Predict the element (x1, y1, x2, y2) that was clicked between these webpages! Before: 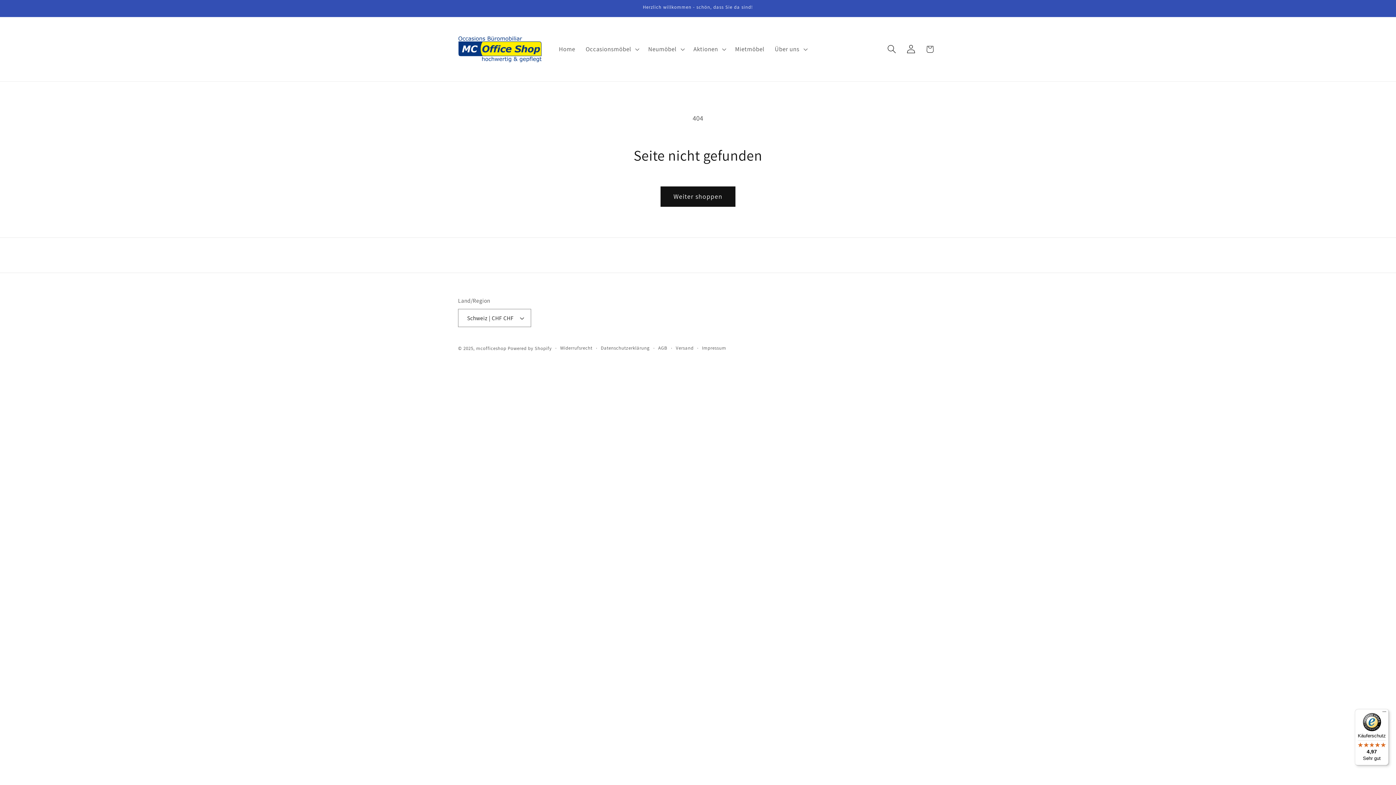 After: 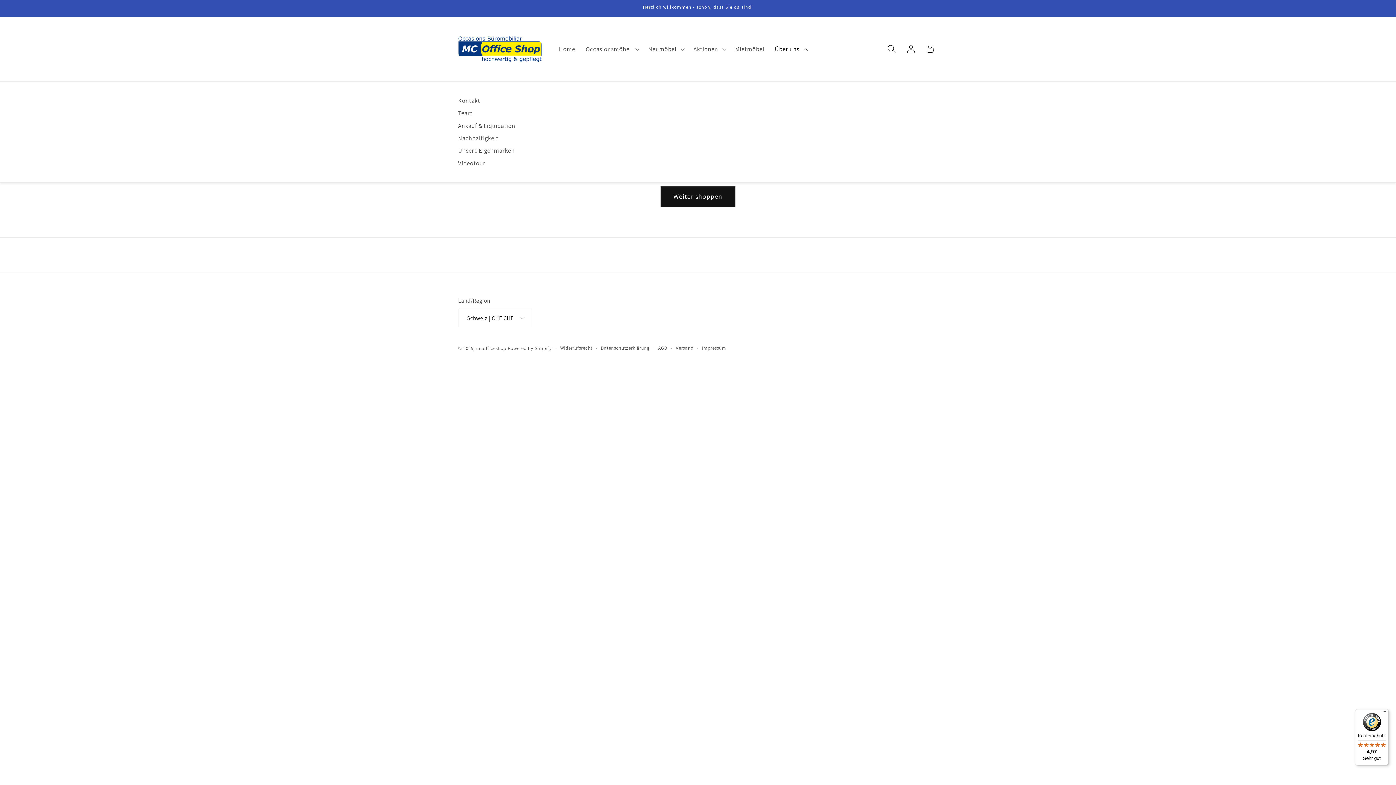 Action: label: Über uns bbox: (769, 40, 811, 58)